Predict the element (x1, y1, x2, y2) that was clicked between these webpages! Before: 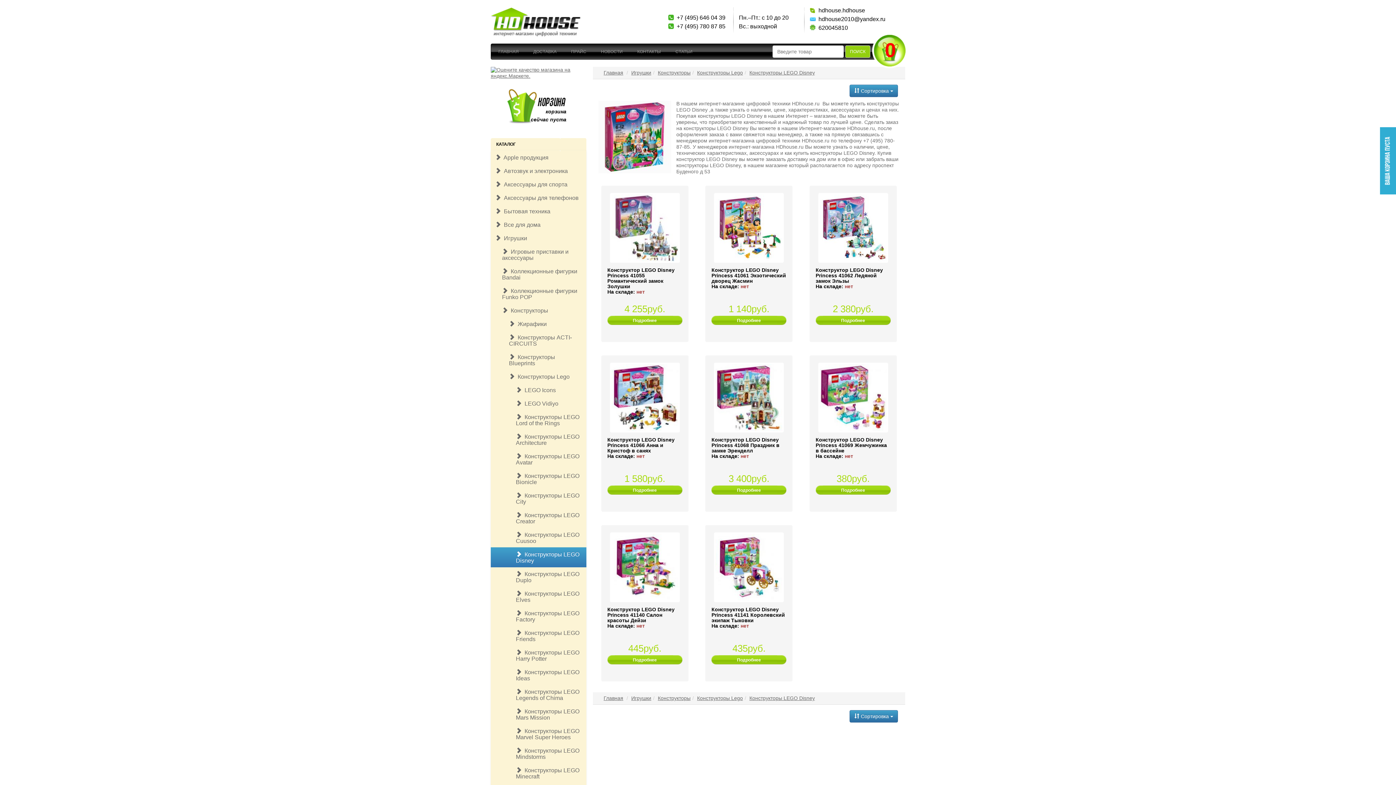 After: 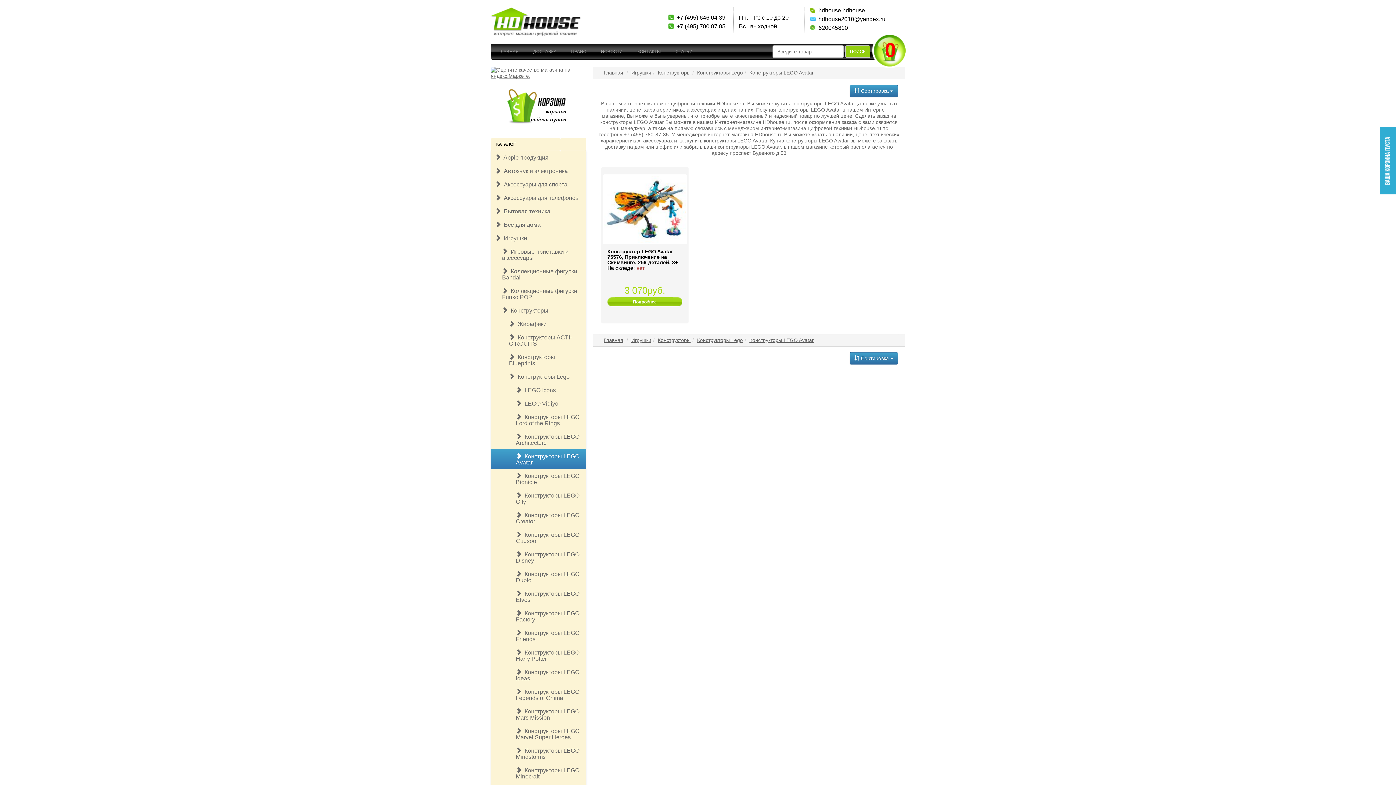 Action: label:   Конструкторы LEGO Avatar bbox: (490, 449, 586, 469)